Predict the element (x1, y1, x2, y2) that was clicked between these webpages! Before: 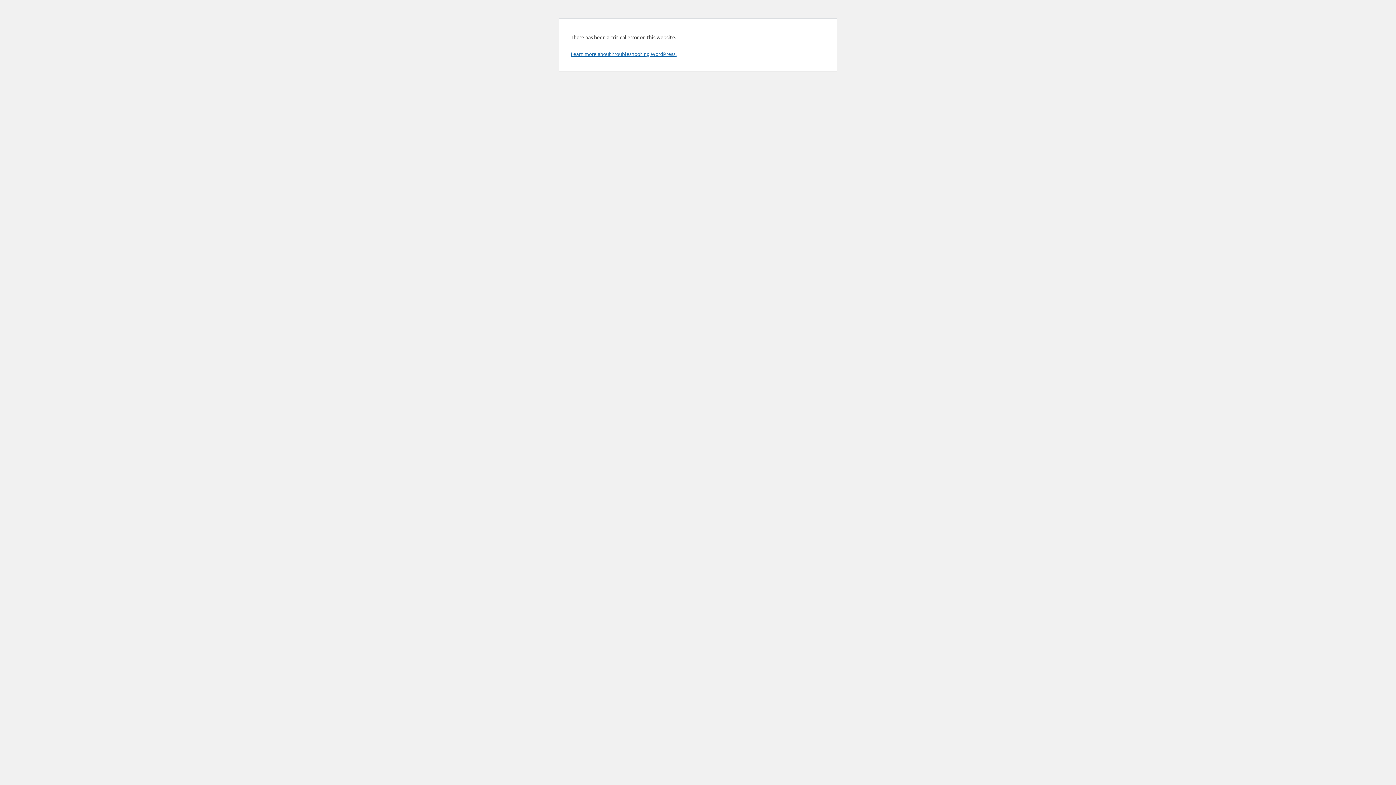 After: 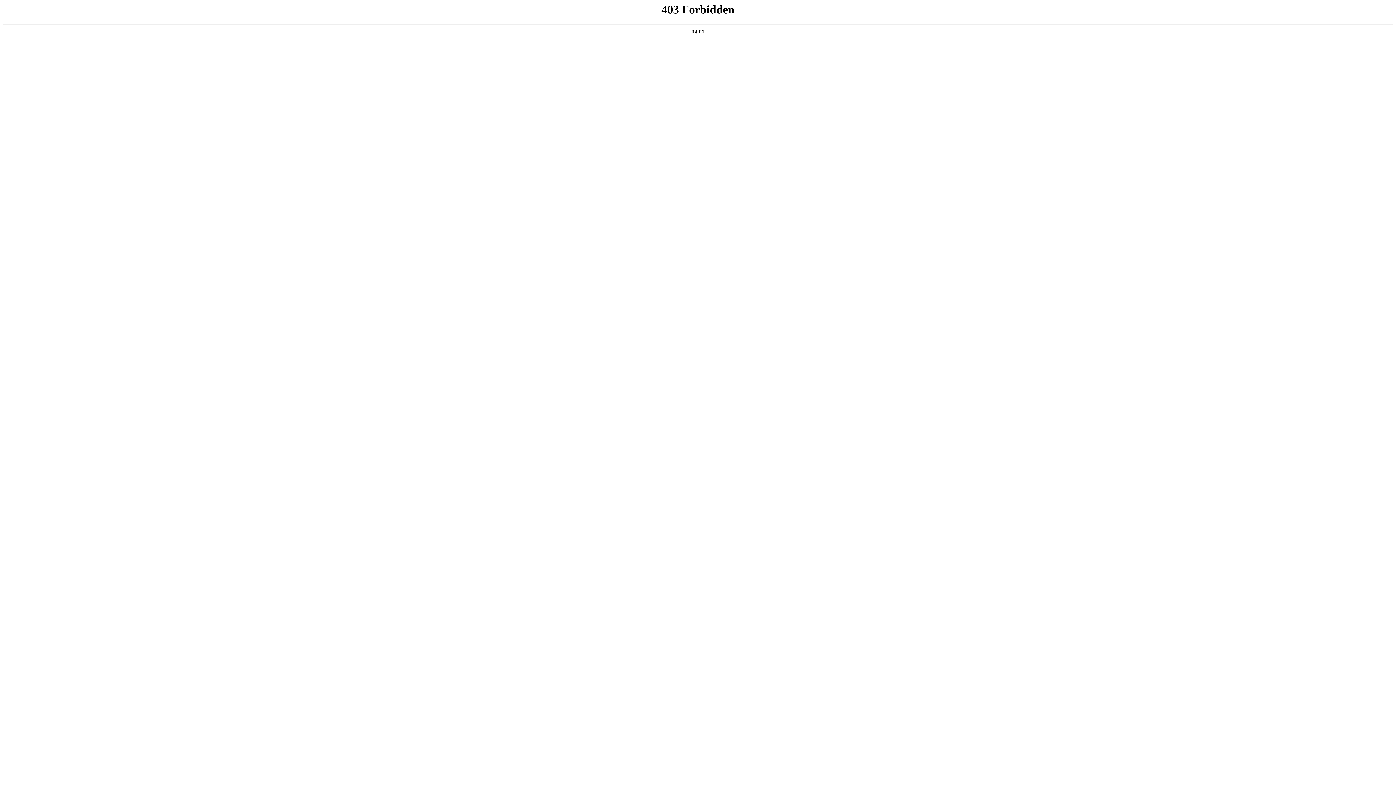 Action: bbox: (570, 50, 676, 57) label: Learn more about troubleshooting WordPress.